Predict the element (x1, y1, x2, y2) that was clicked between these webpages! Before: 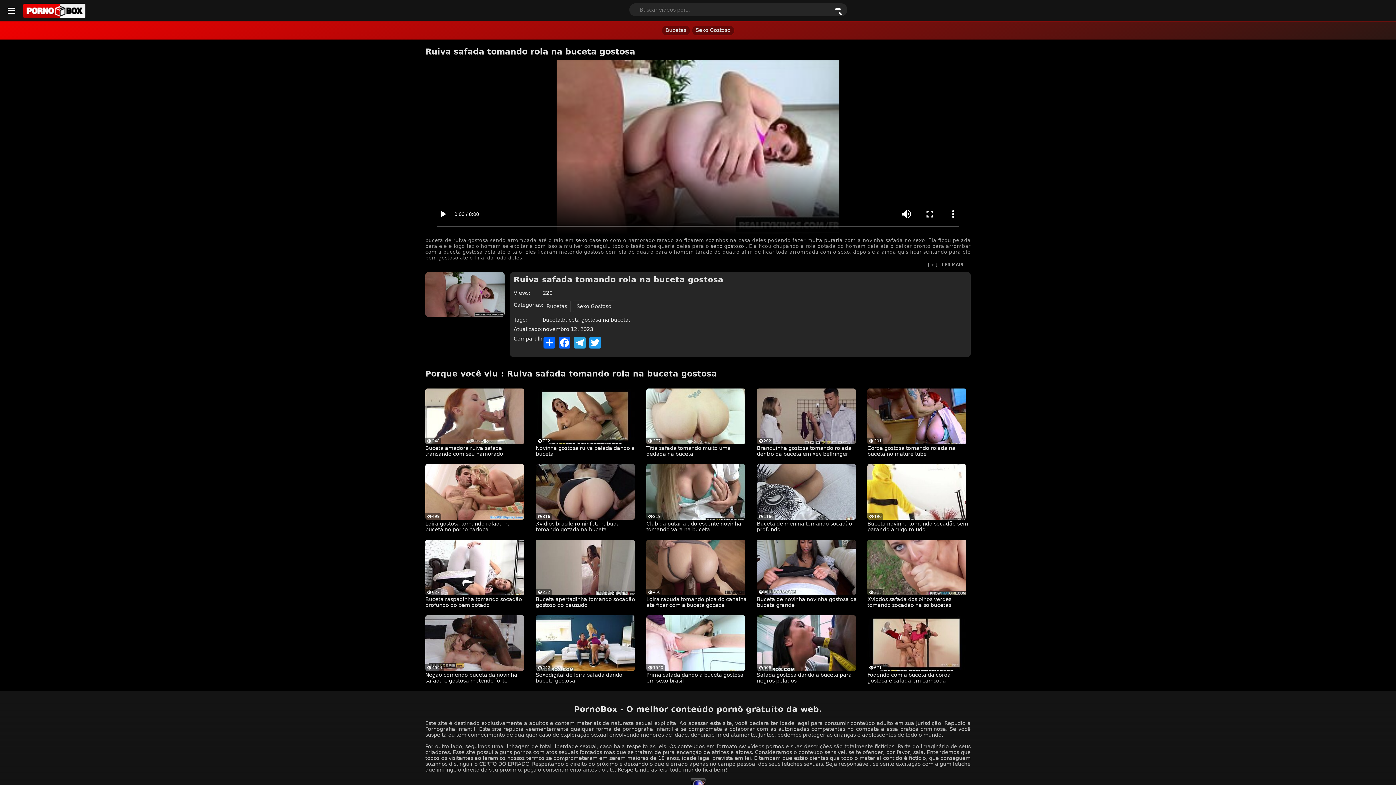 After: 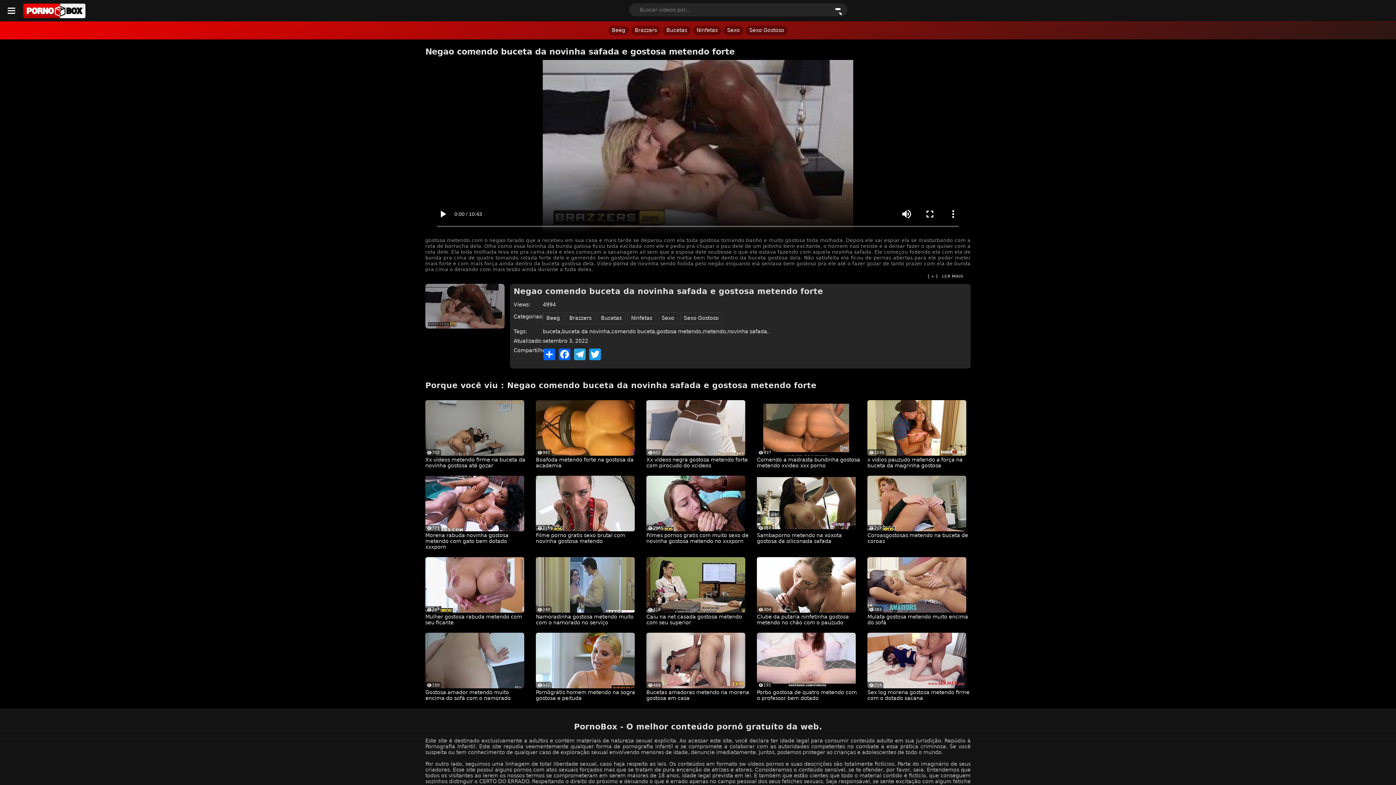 Action: bbox: (425, 672, 528, 683) label: Negao comendo buceta da novinha safada e gostosa metendo forte